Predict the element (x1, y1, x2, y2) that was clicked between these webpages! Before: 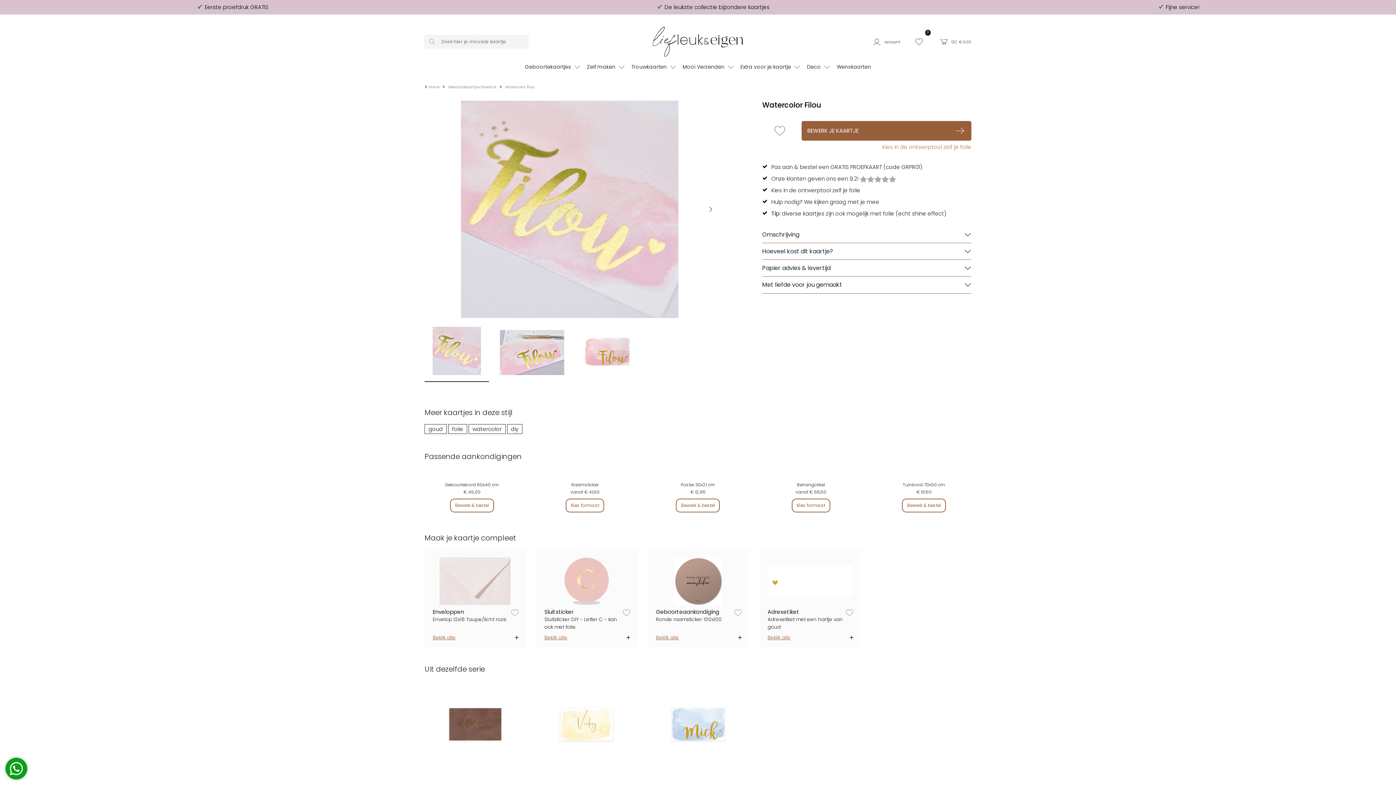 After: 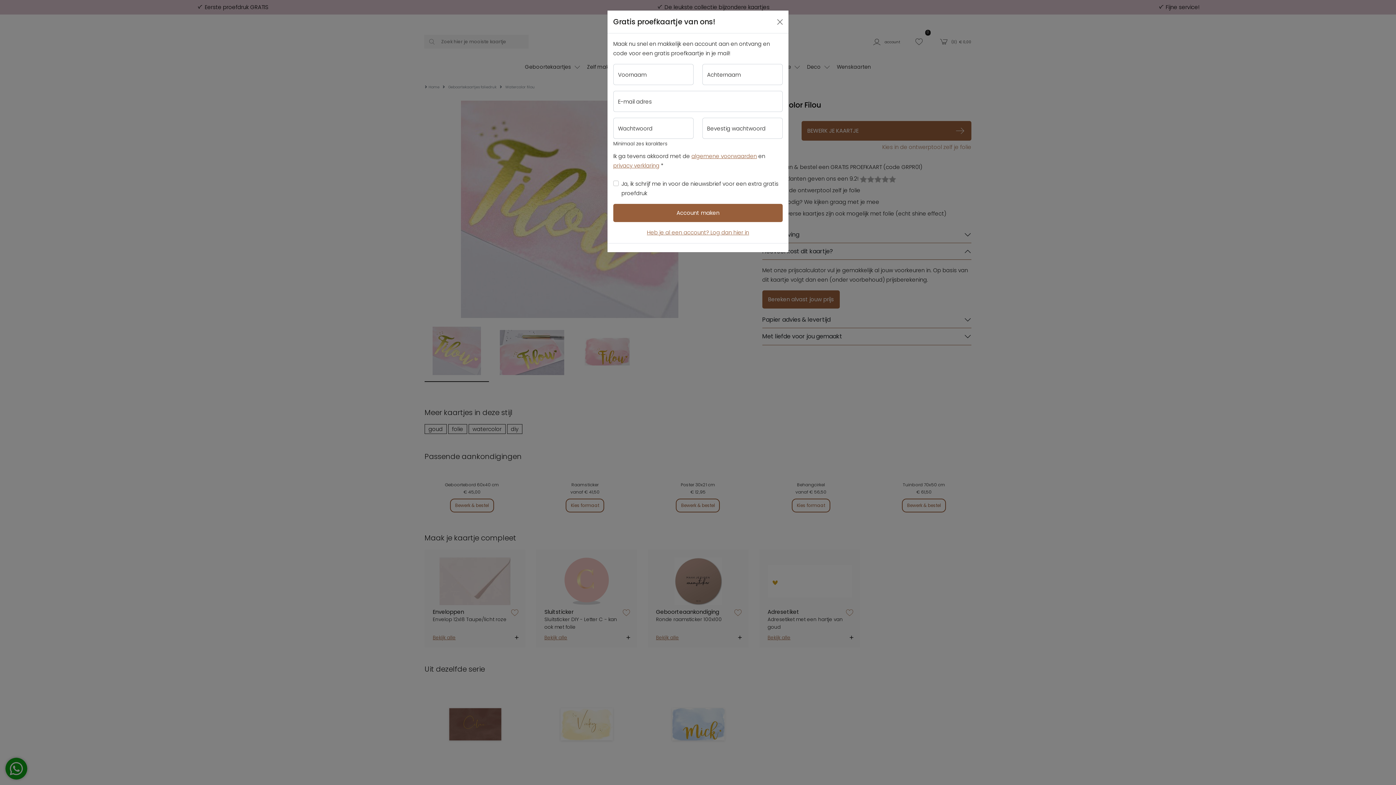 Action: bbox: (762, 243, 971, 259) label: Hoeveel kost dit kaartje?